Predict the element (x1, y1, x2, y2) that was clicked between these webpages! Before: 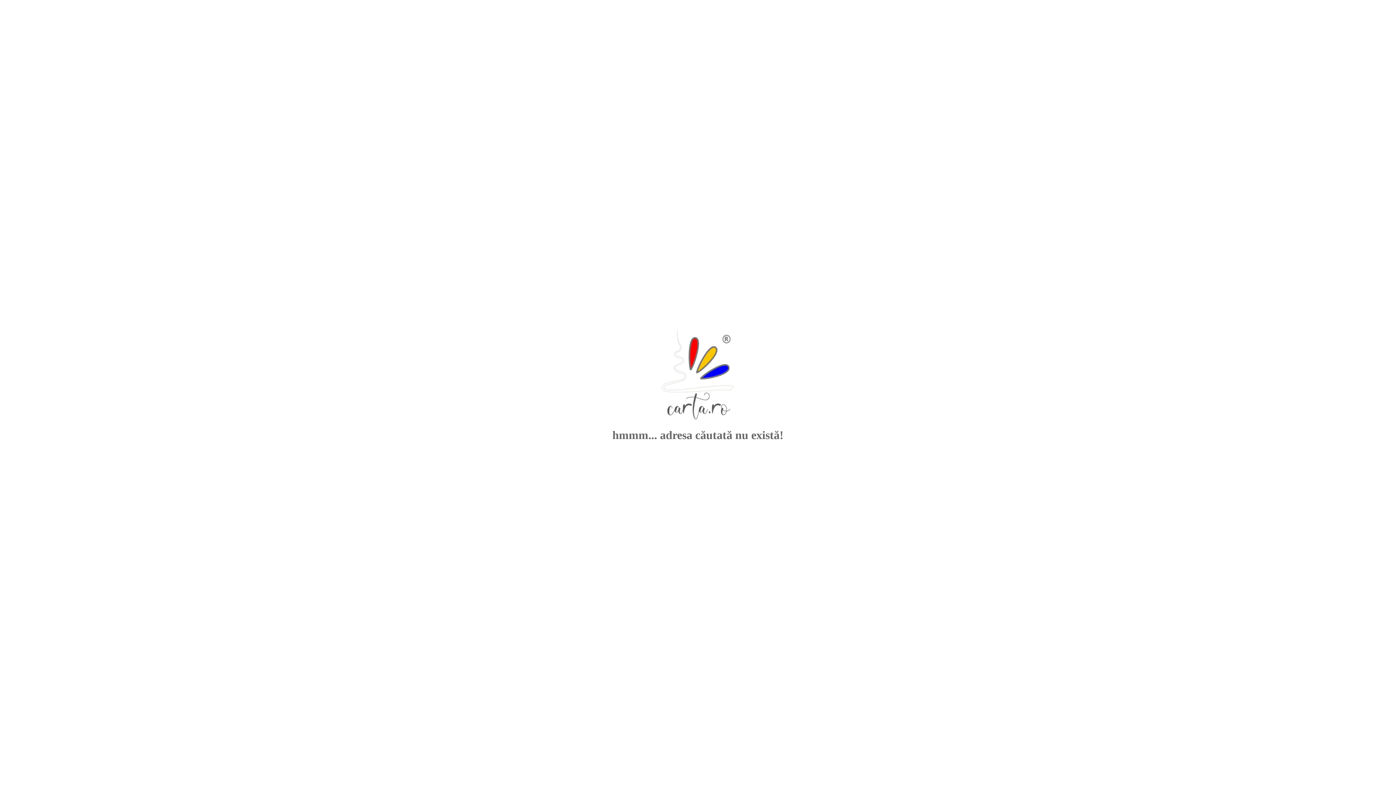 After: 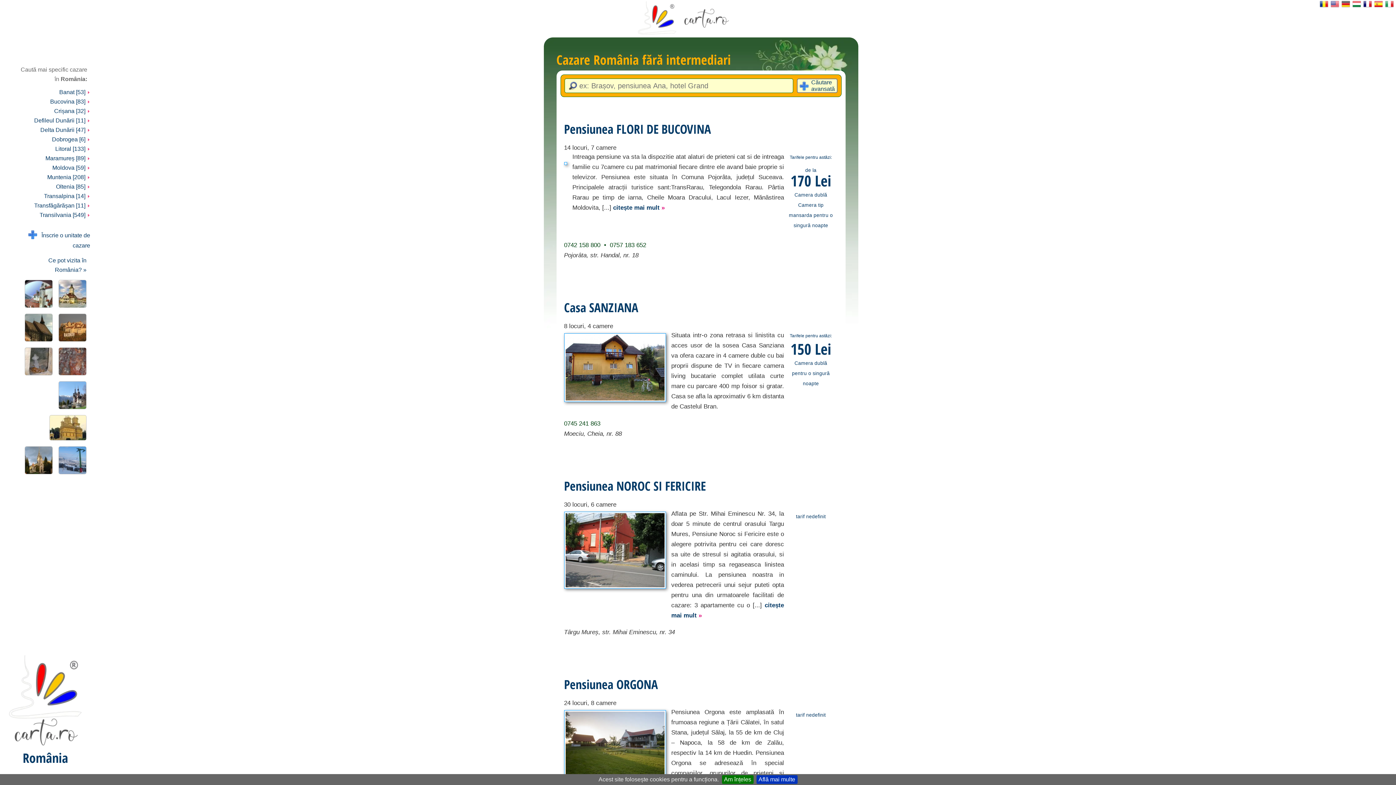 Action: bbox: (661, 414, 734, 420)